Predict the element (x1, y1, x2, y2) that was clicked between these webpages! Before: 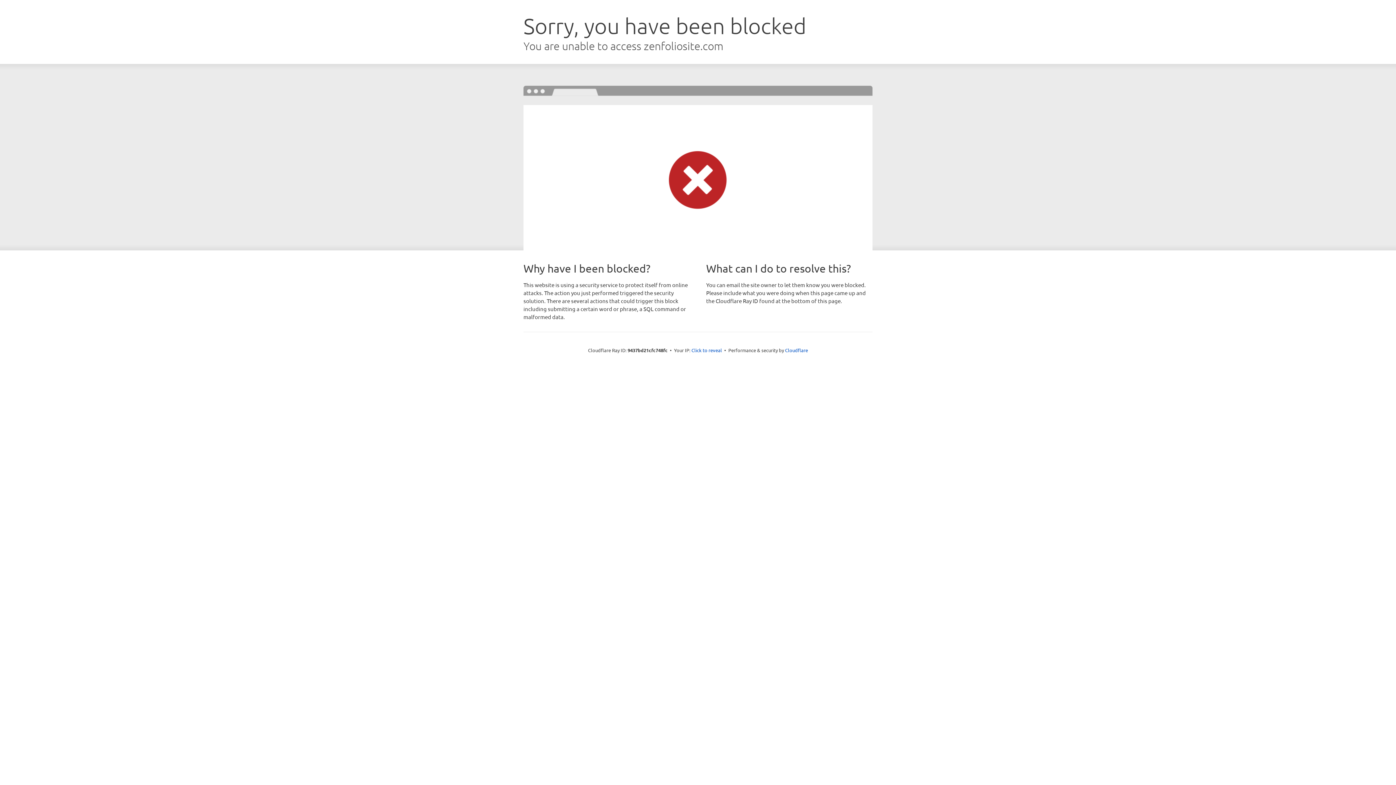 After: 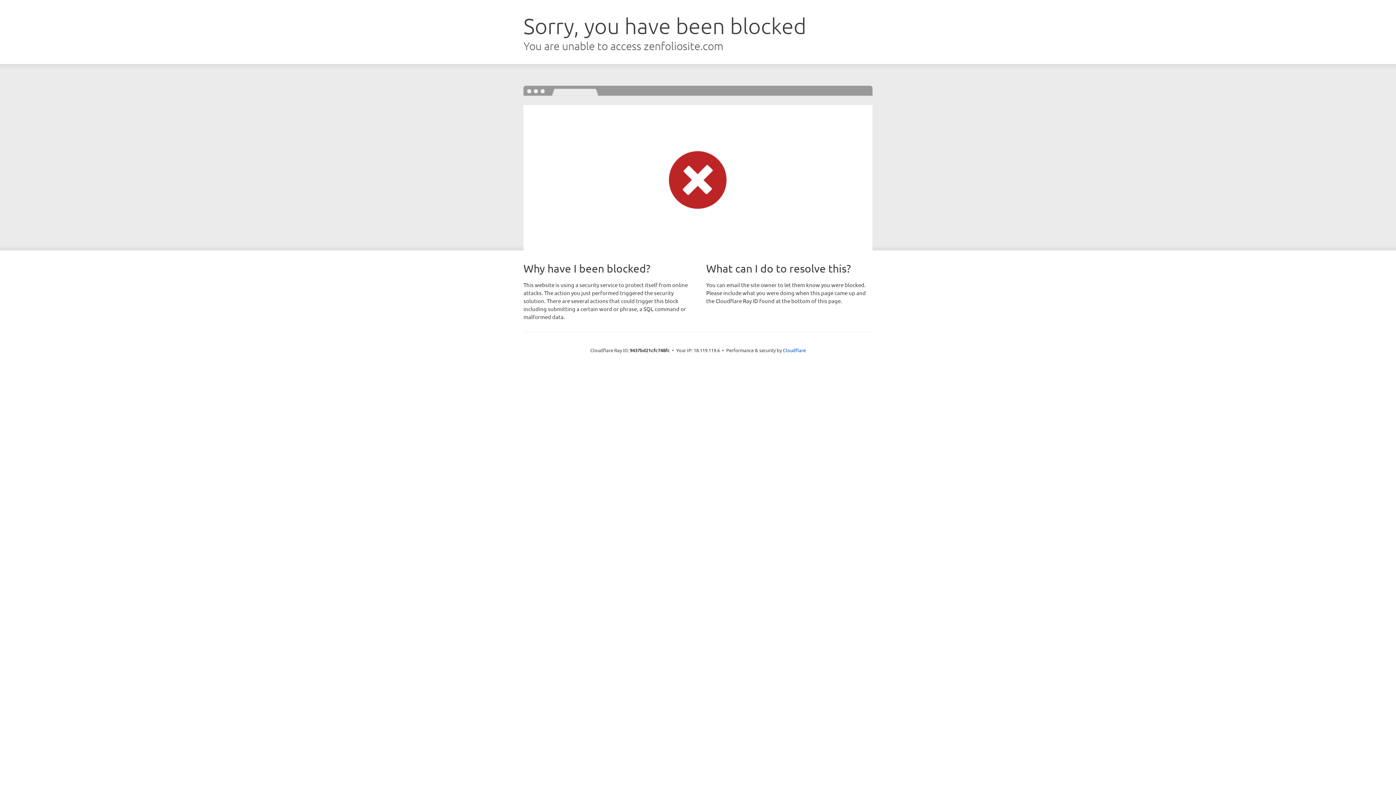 Action: label: Click to reveal bbox: (691, 346, 722, 353)